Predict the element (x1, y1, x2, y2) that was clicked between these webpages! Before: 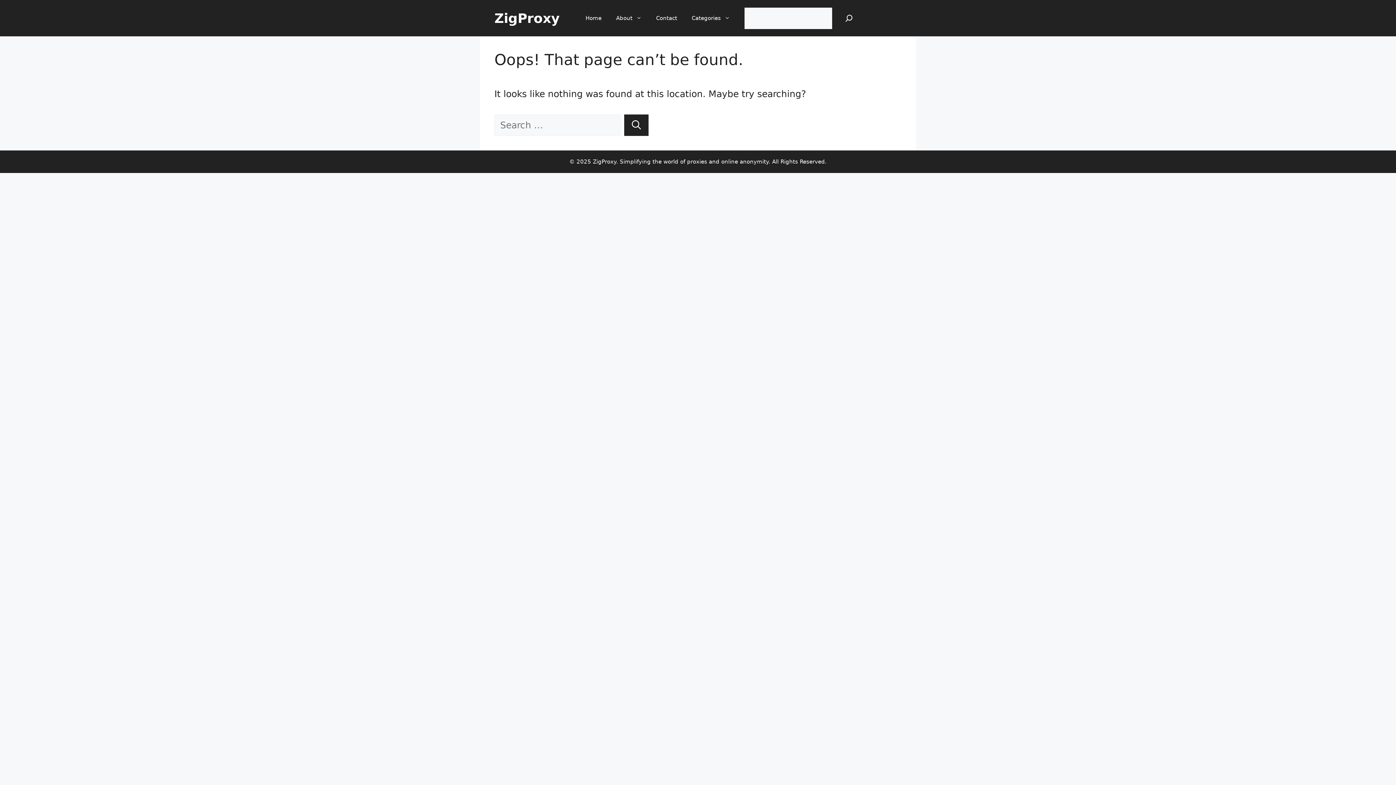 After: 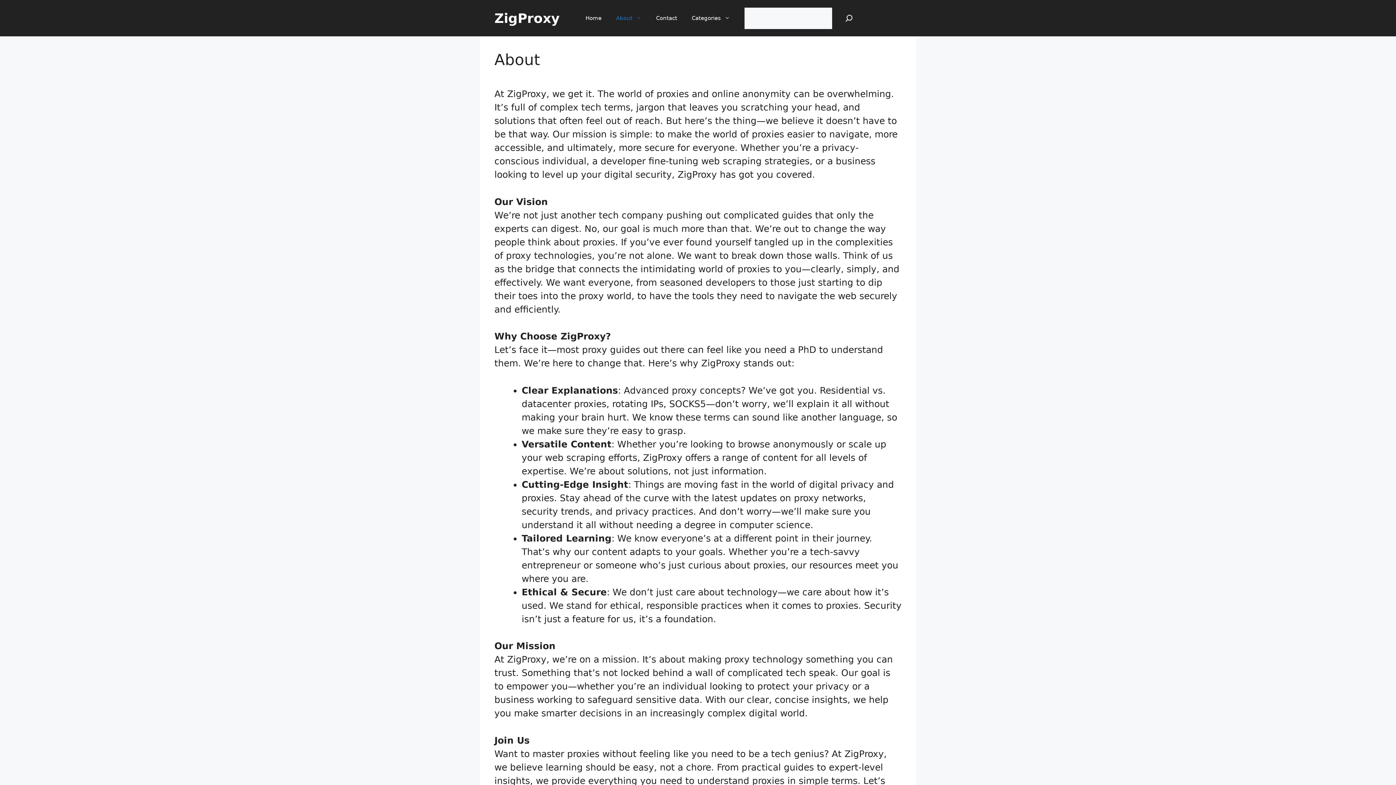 Action: label: About bbox: (609, 7, 649, 29)